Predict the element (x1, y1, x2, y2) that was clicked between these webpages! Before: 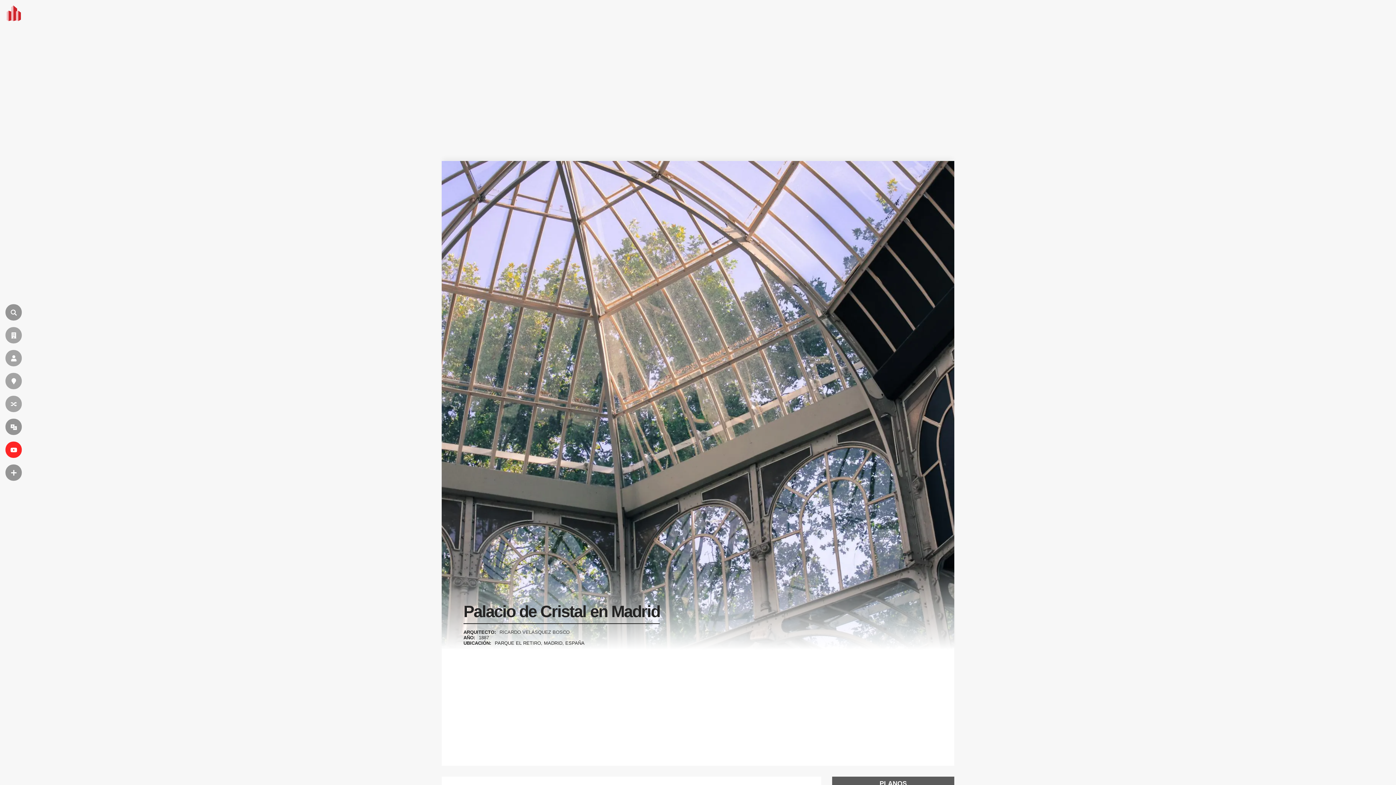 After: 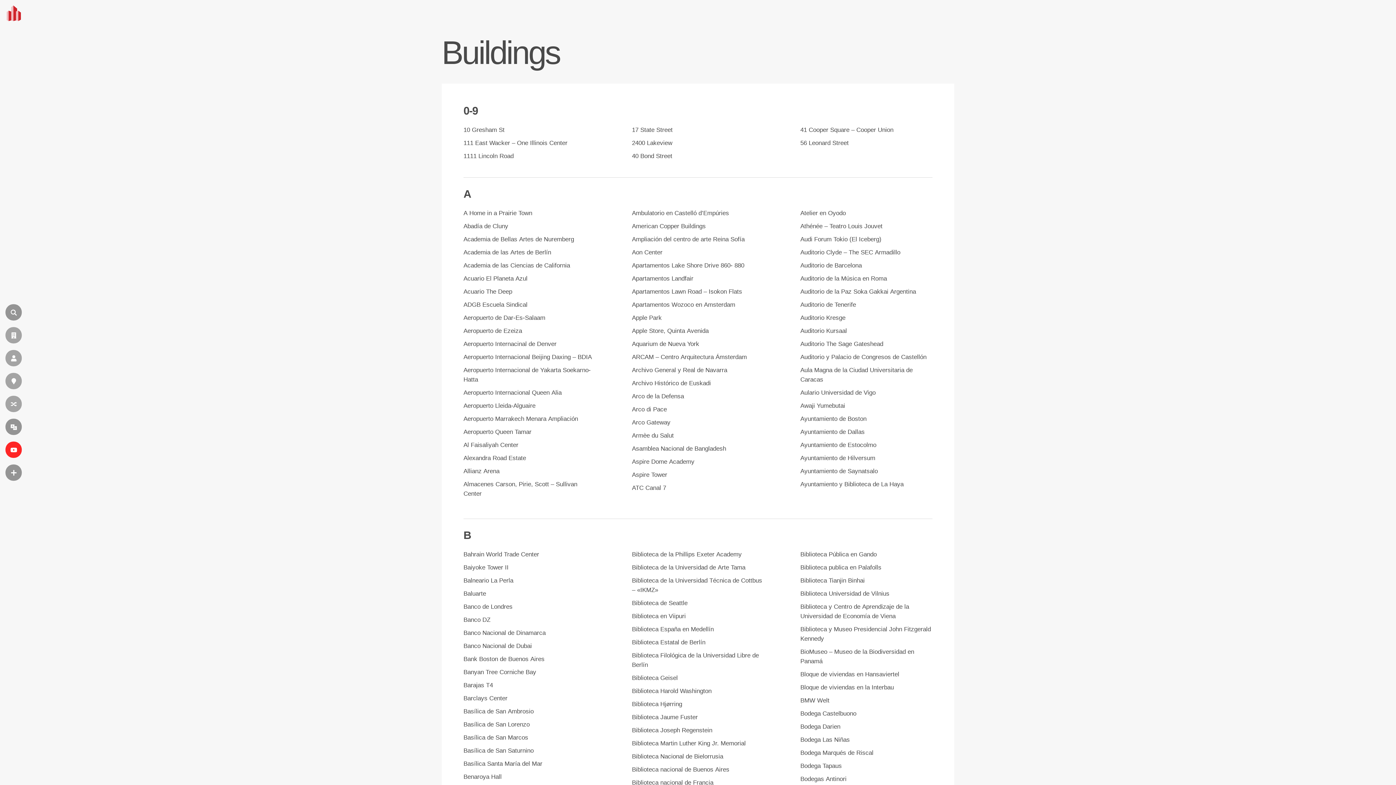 Action: label: EDIFICIOS bbox: (5, 327, 21, 343)